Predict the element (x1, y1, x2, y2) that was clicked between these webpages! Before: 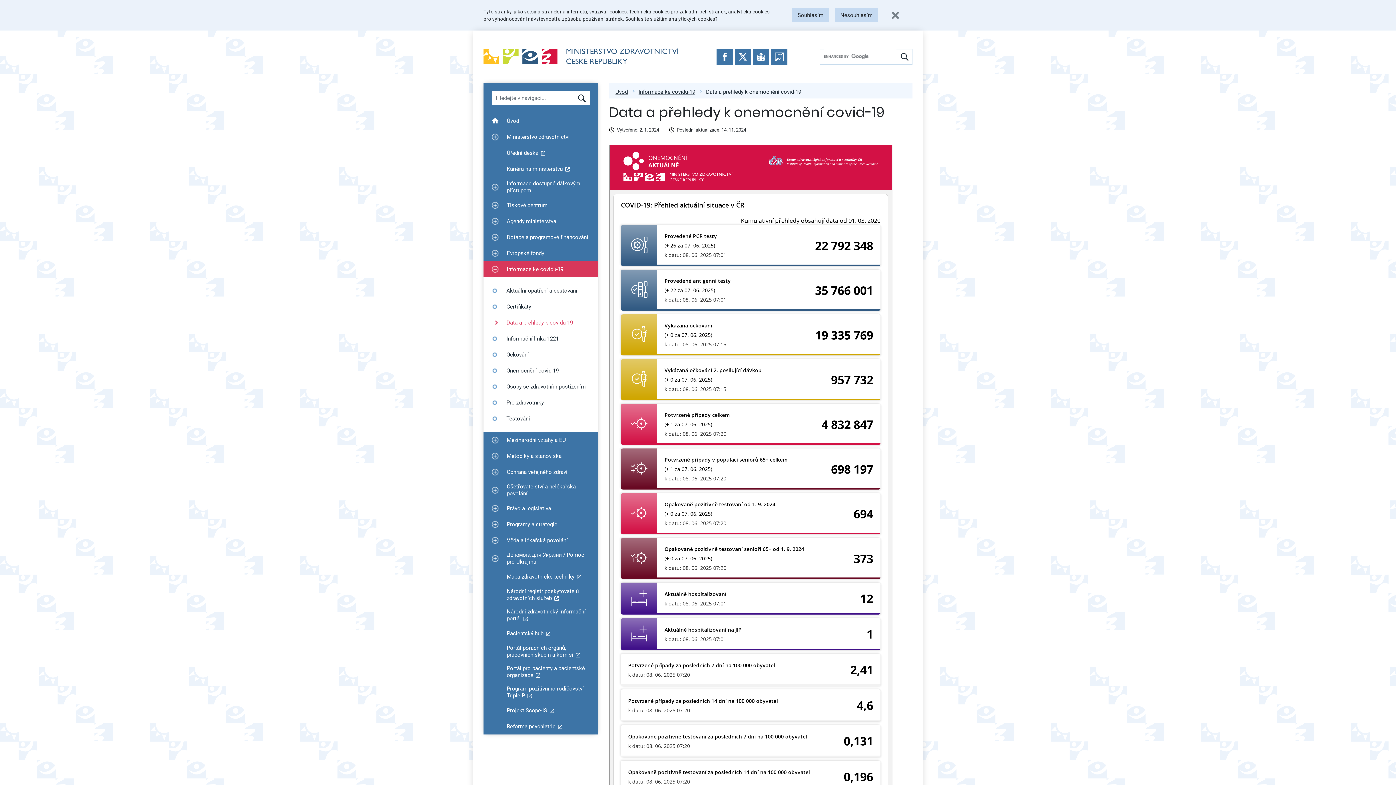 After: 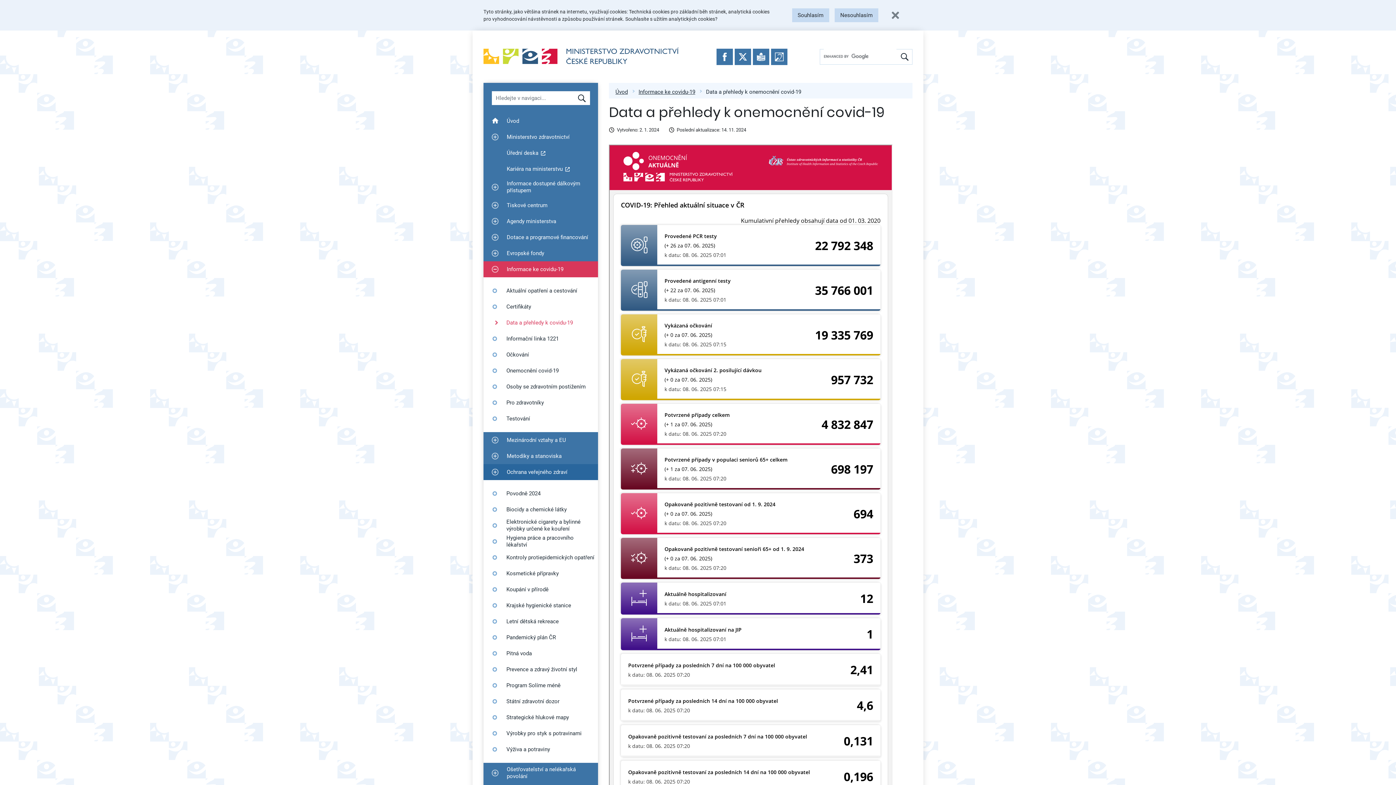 Action: label: Zobrazit podmenu pro Ochrana veřejného zdraví bbox: (487, 464, 503, 480)